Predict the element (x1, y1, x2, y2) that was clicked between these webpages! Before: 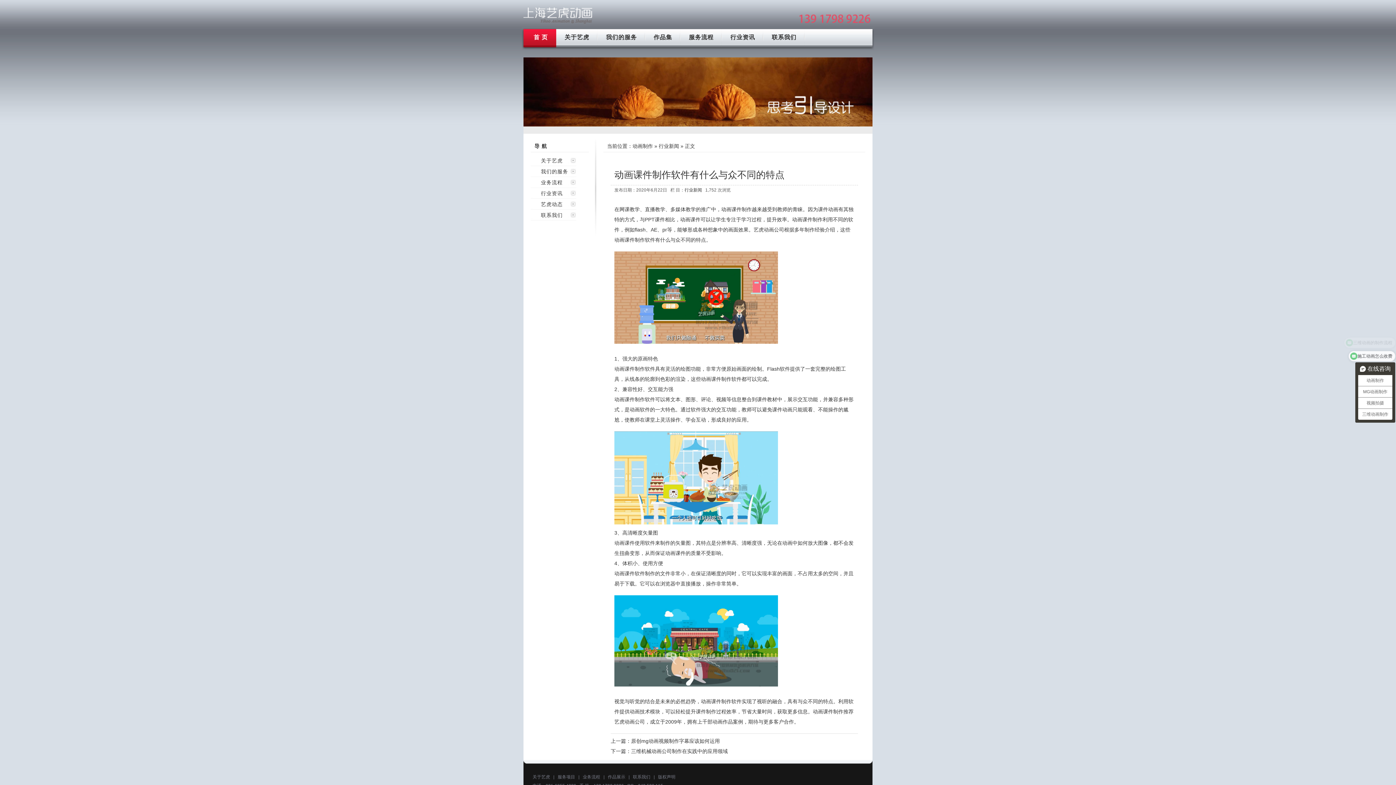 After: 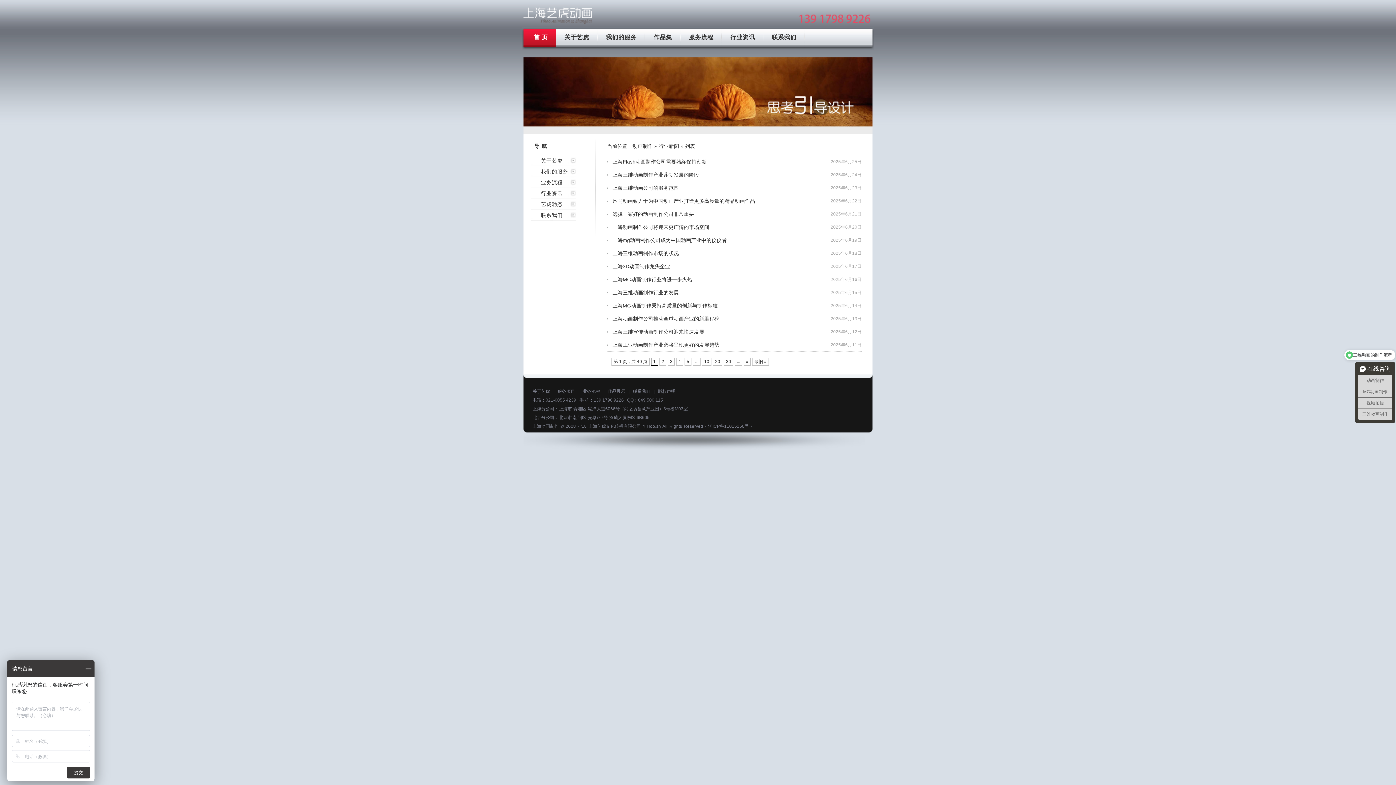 Action: label: 行业资讯 bbox: (730, 34, 755, 40)